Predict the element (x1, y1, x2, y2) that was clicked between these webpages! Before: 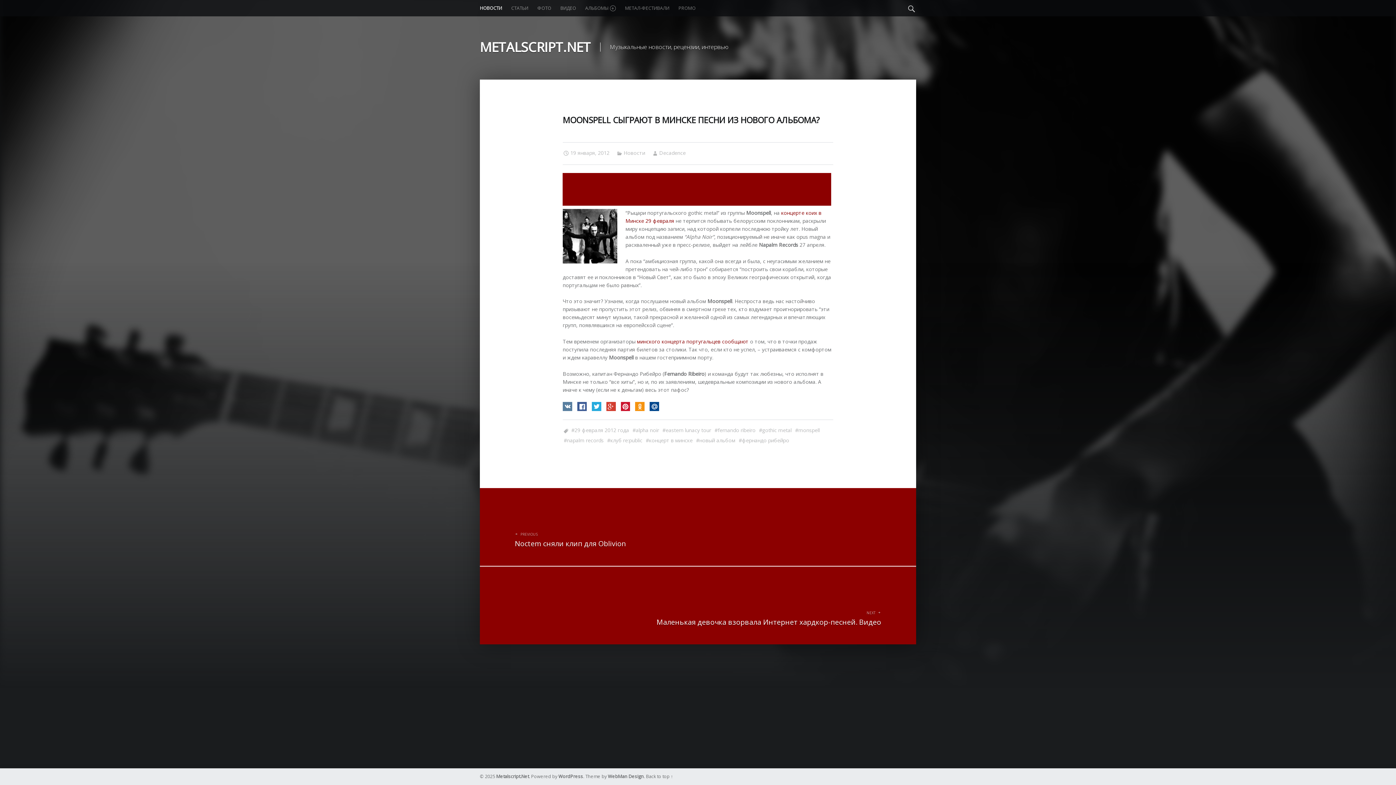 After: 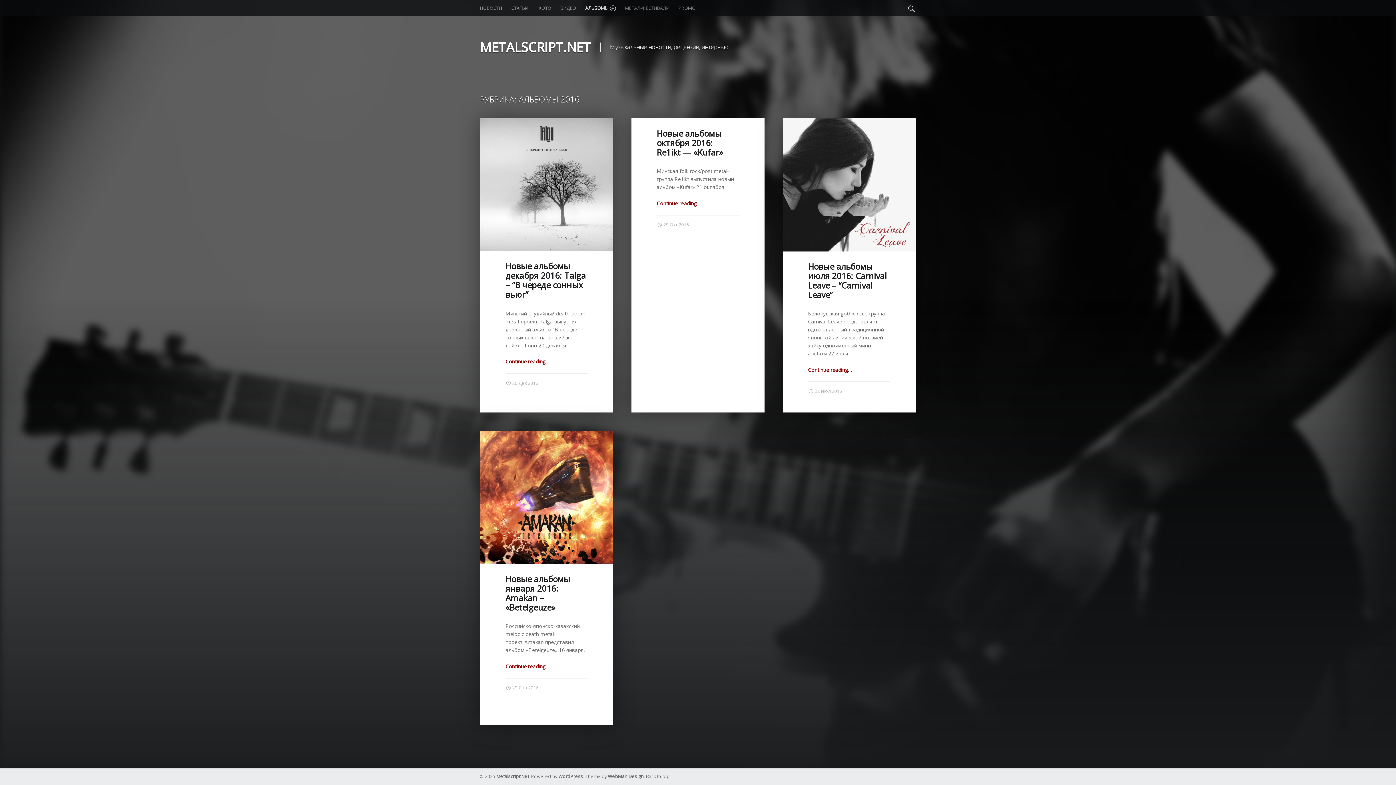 Action: label: АЛЬБОМЫ bbox: (585, 0, 616, 16)